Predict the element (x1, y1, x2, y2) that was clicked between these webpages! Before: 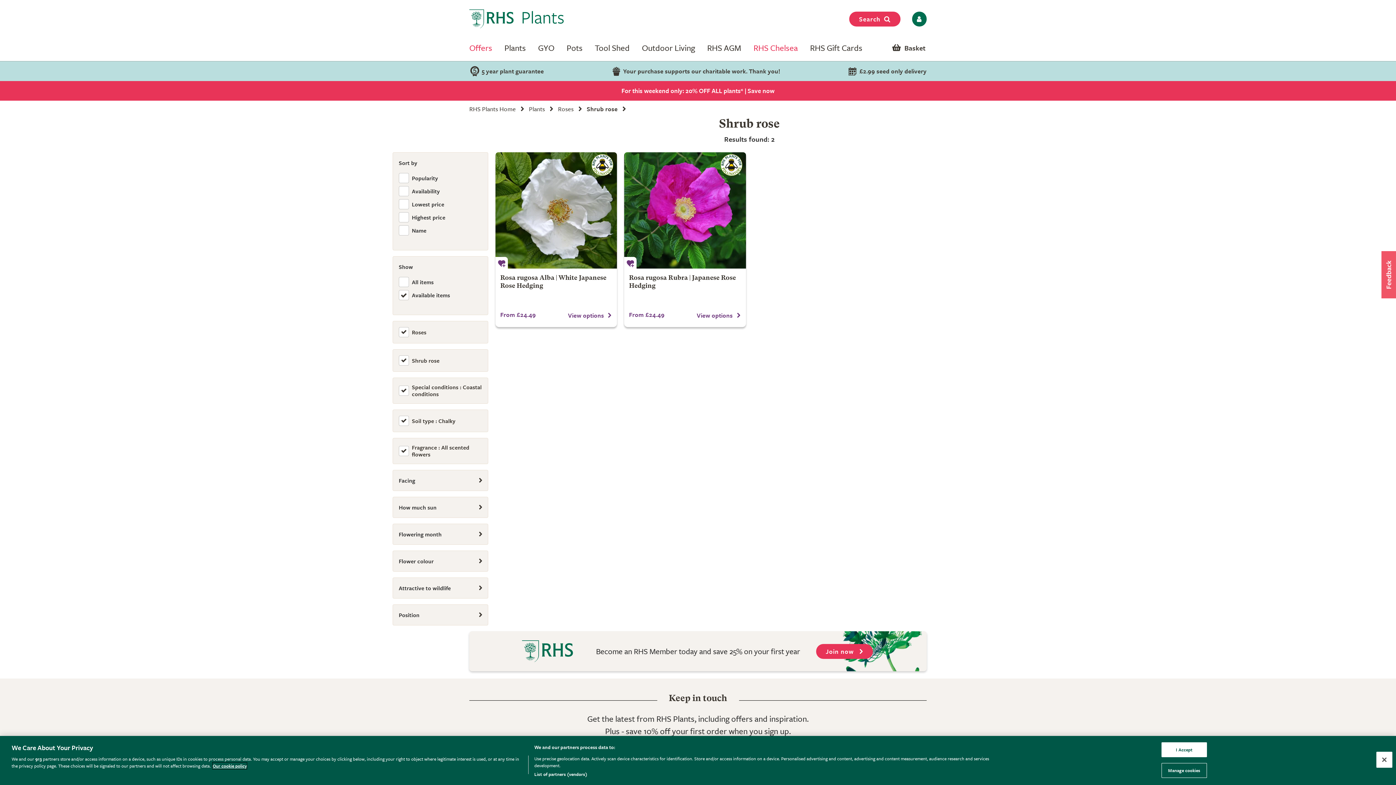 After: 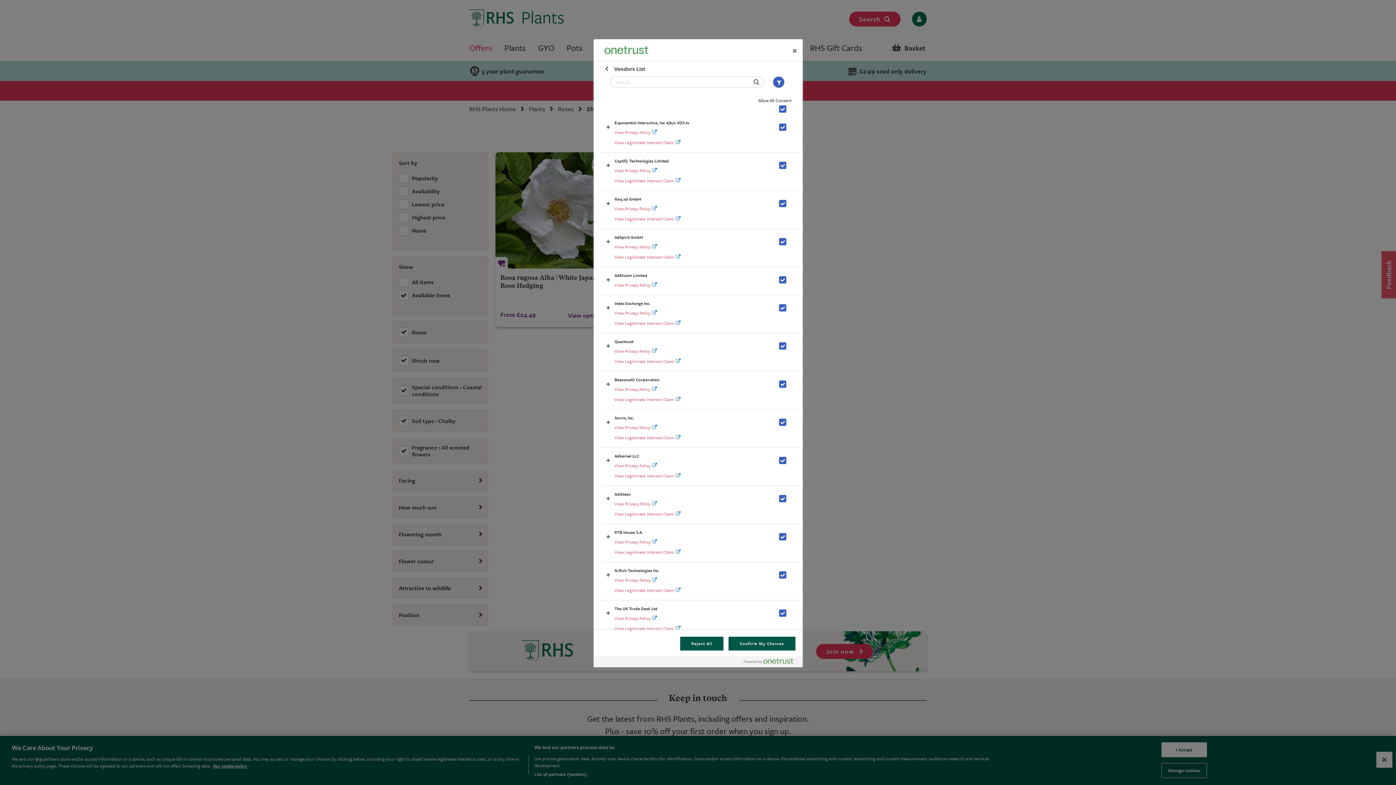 Action: label: List of partners (vendors) bbox: (534, 771, 587, 778)